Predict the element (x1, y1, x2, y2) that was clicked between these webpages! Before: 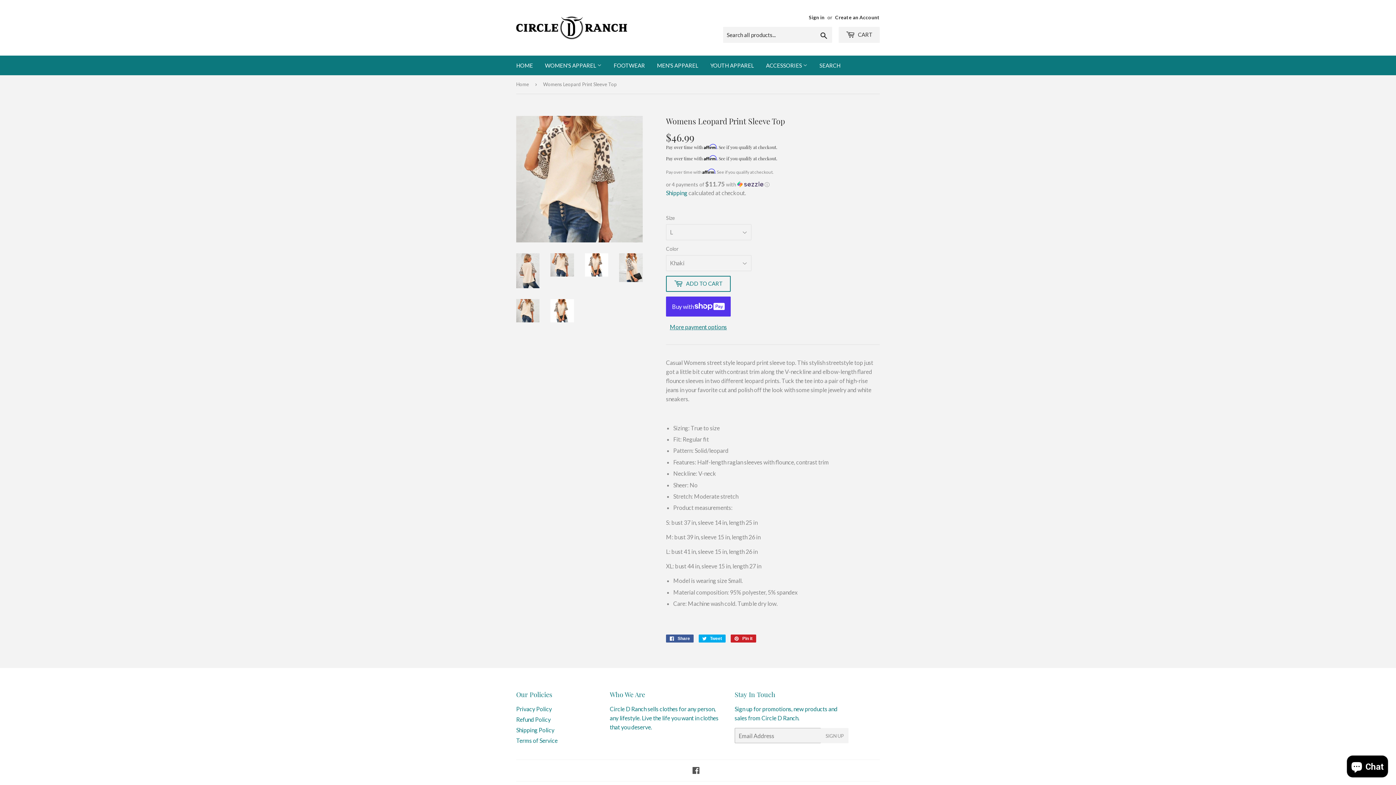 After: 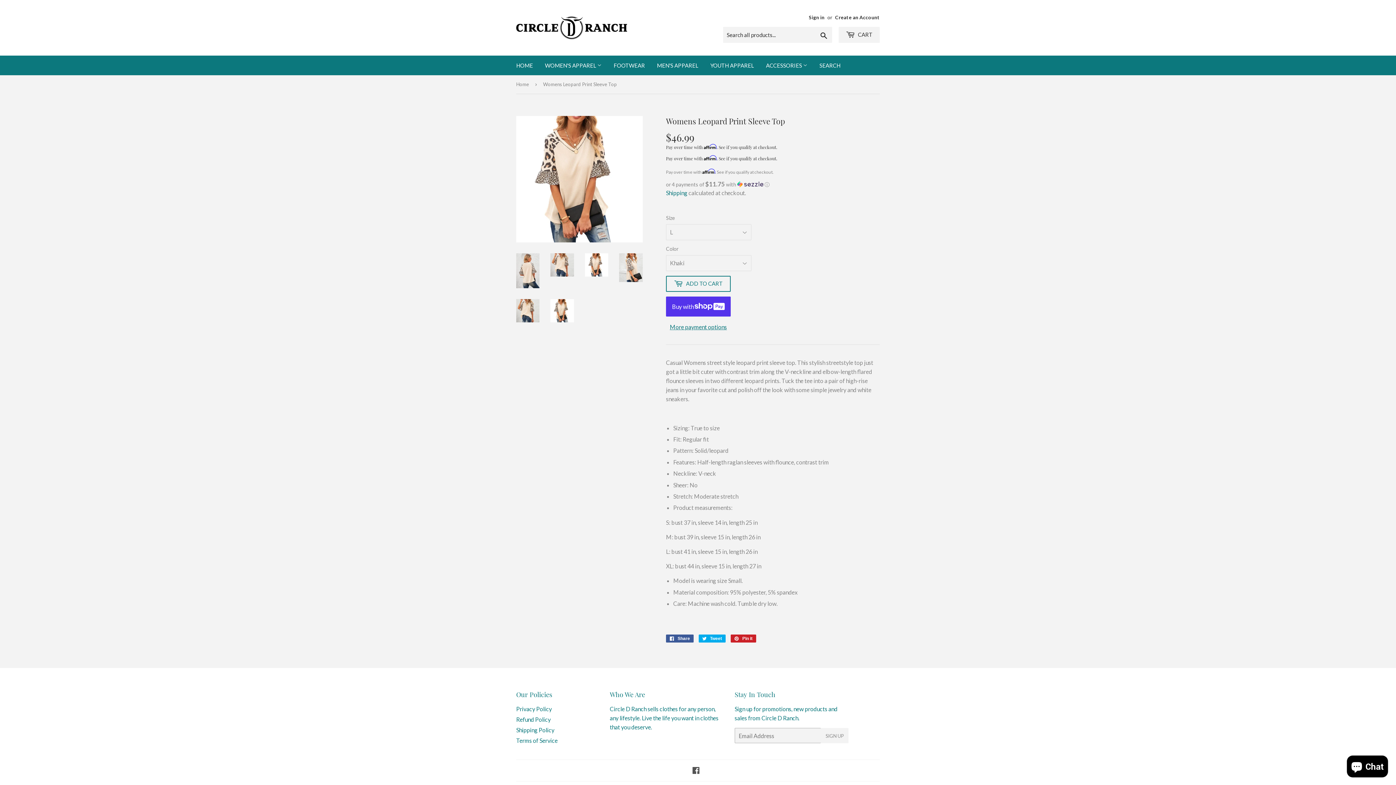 Action: bbox: (585, 253, 608, 276)